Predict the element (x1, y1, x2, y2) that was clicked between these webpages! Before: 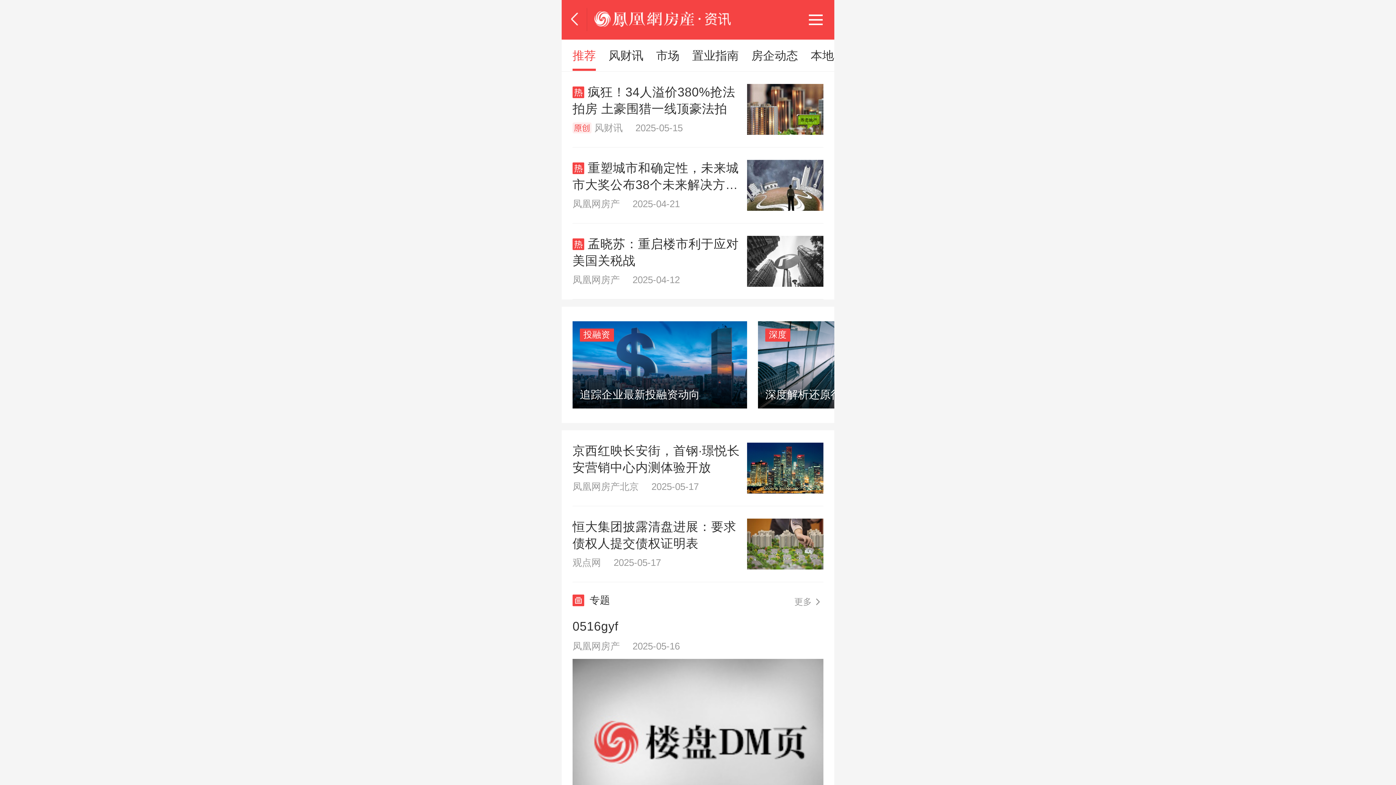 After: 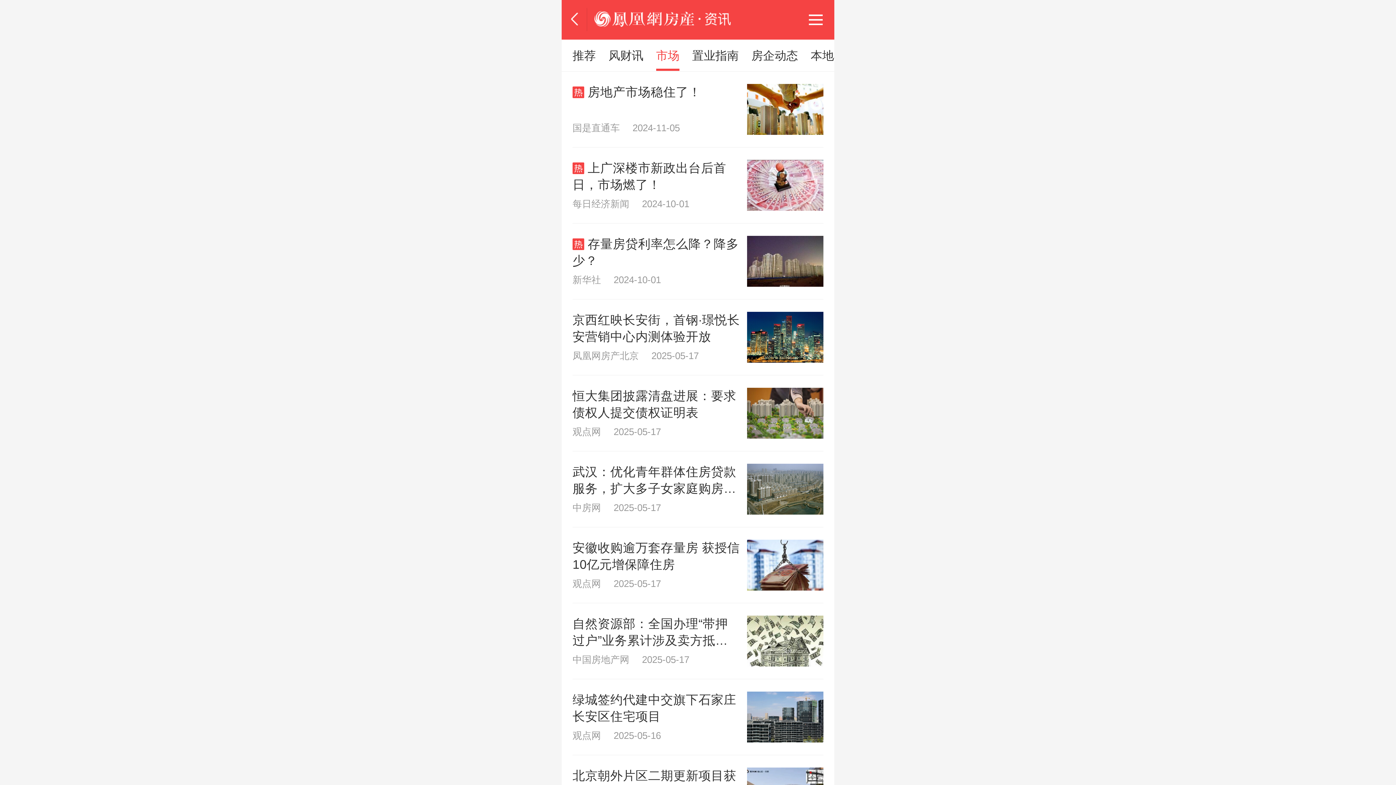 Action: label: 市场 bbox: (656, 49, 679, 62)